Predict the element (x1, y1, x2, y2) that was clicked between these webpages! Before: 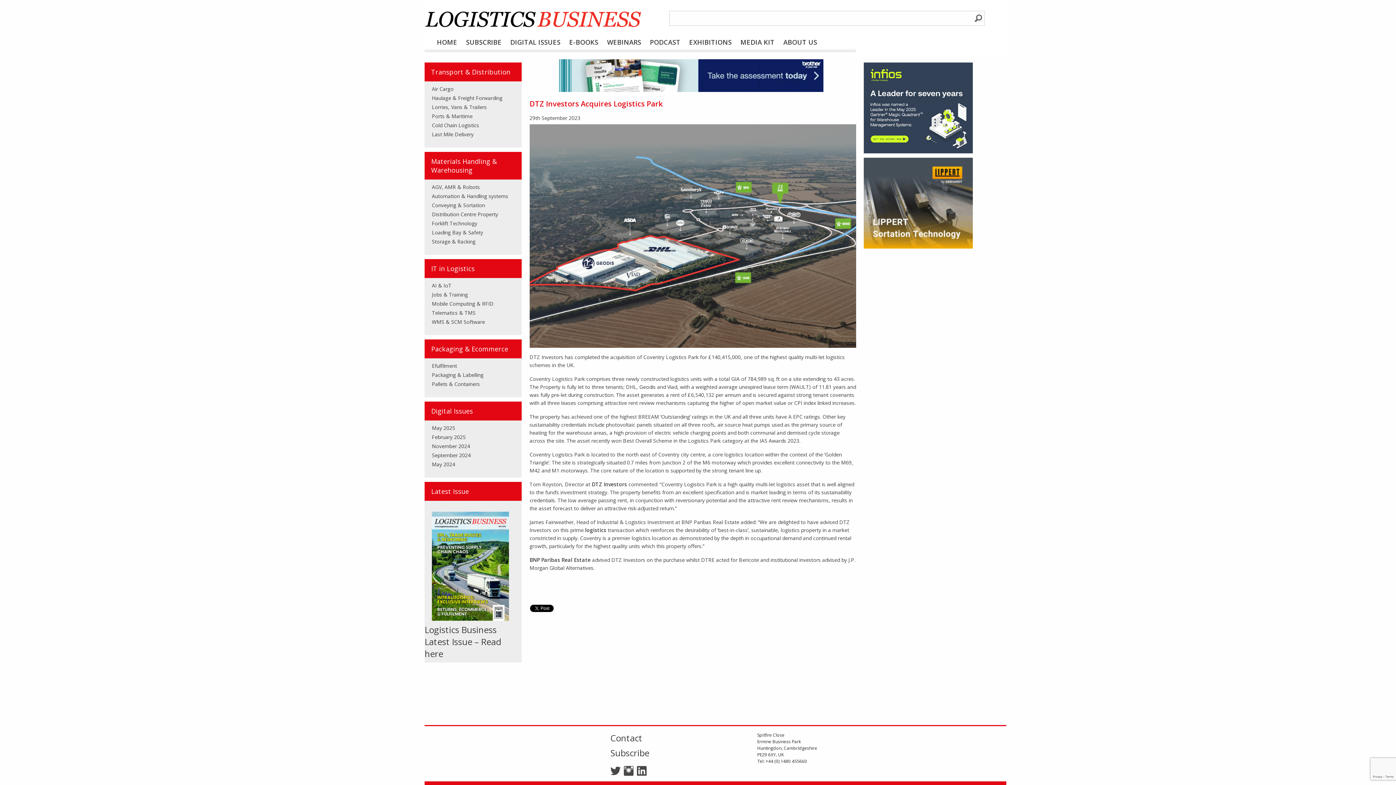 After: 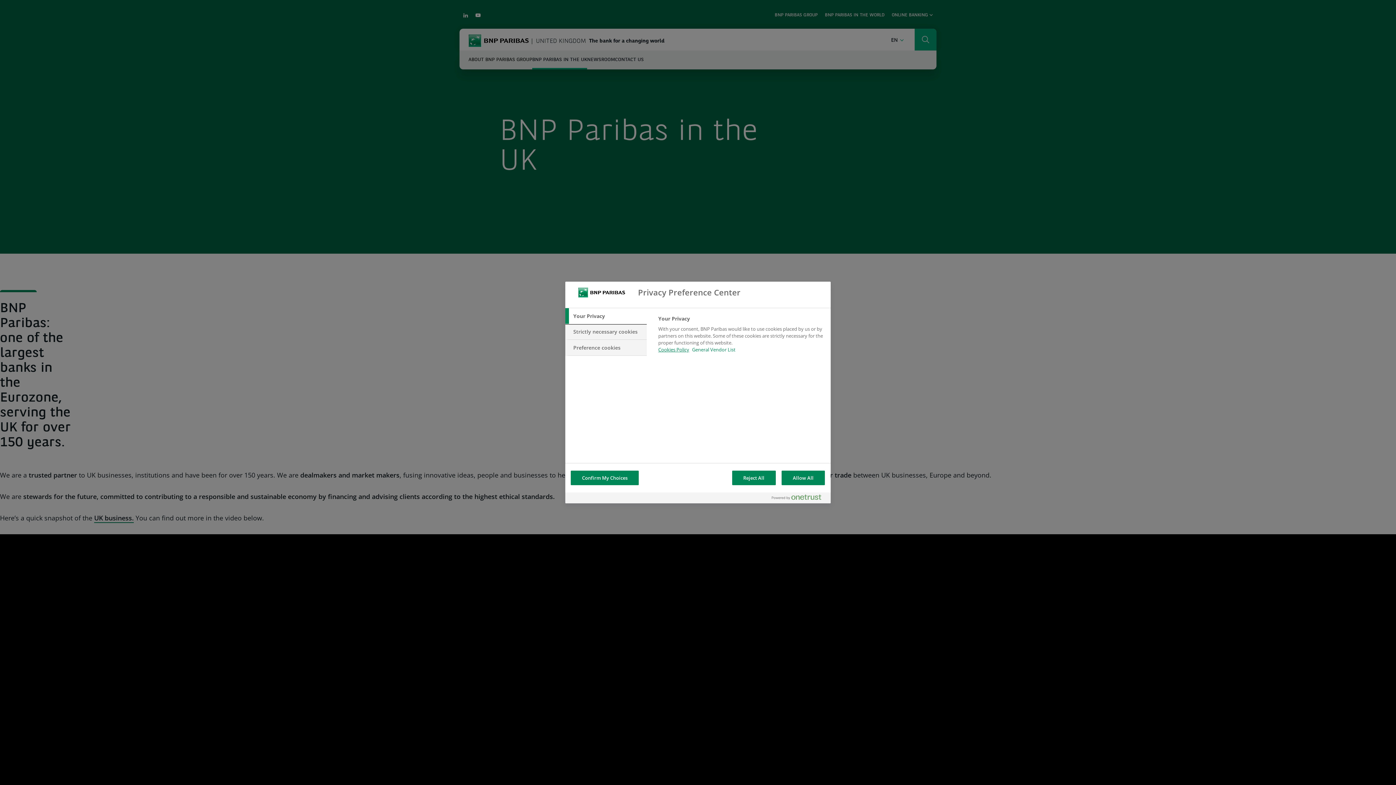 Action: bbox: (529, 556, 590, 563) label: BNP Paribas Real Estate